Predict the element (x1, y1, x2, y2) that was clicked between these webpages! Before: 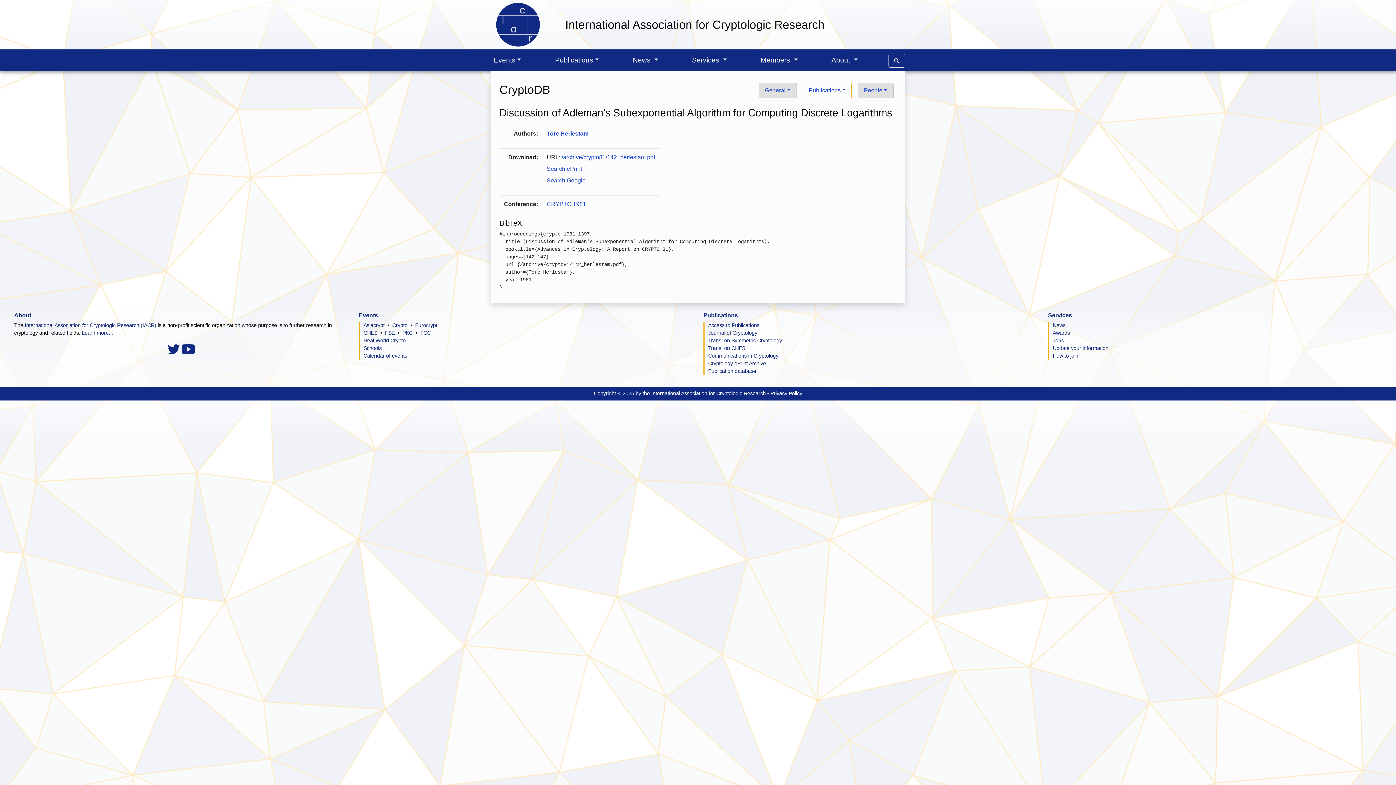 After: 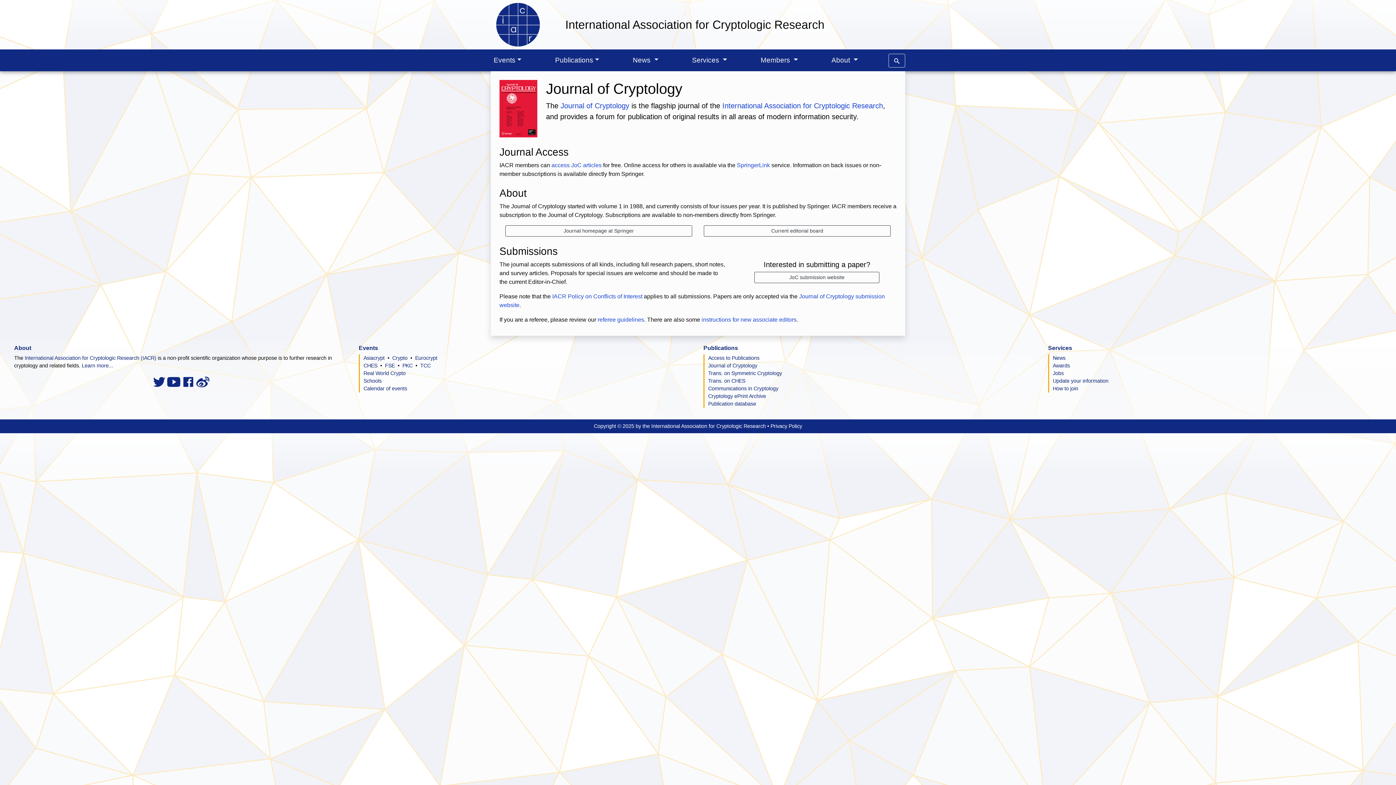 Action: bbox: (708, 330, 757, 336) label: Journal of Cryptology